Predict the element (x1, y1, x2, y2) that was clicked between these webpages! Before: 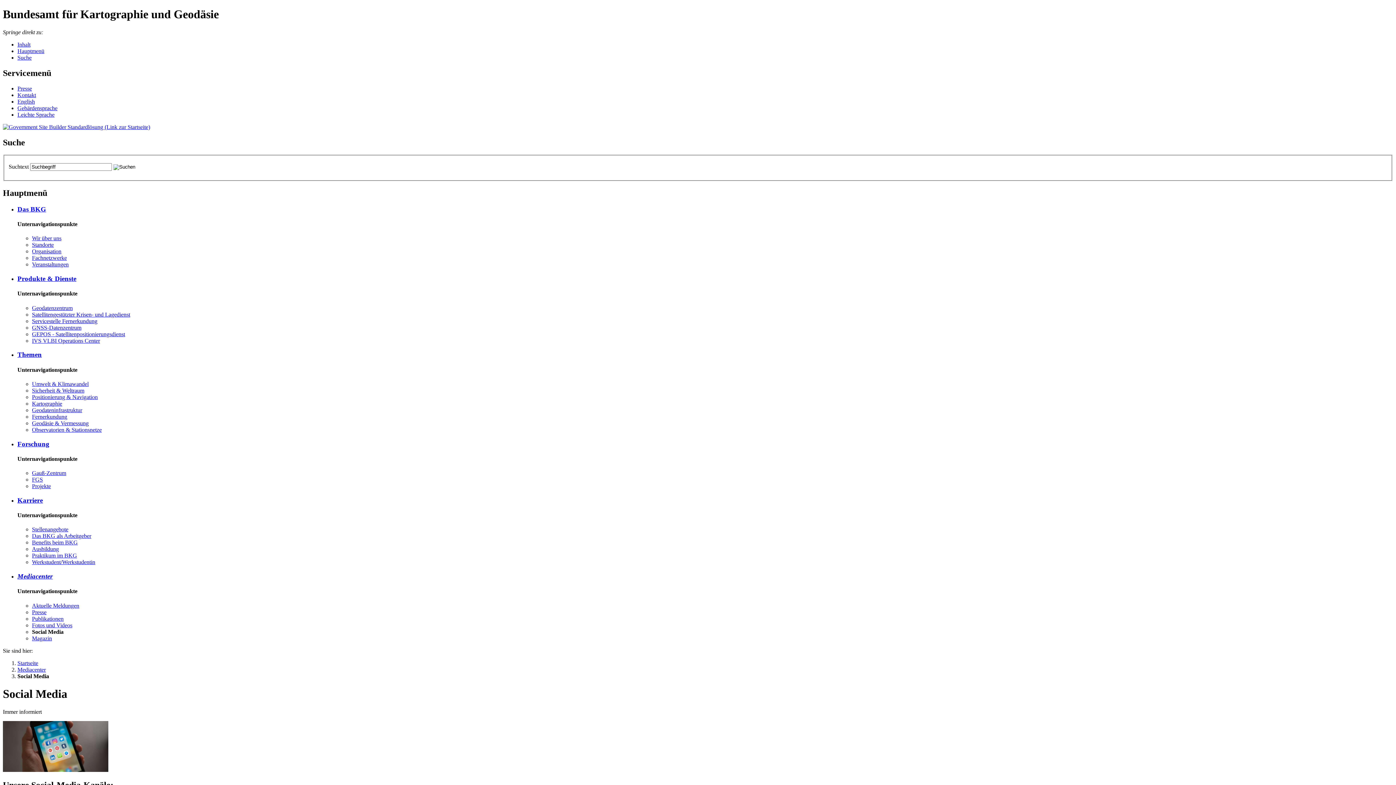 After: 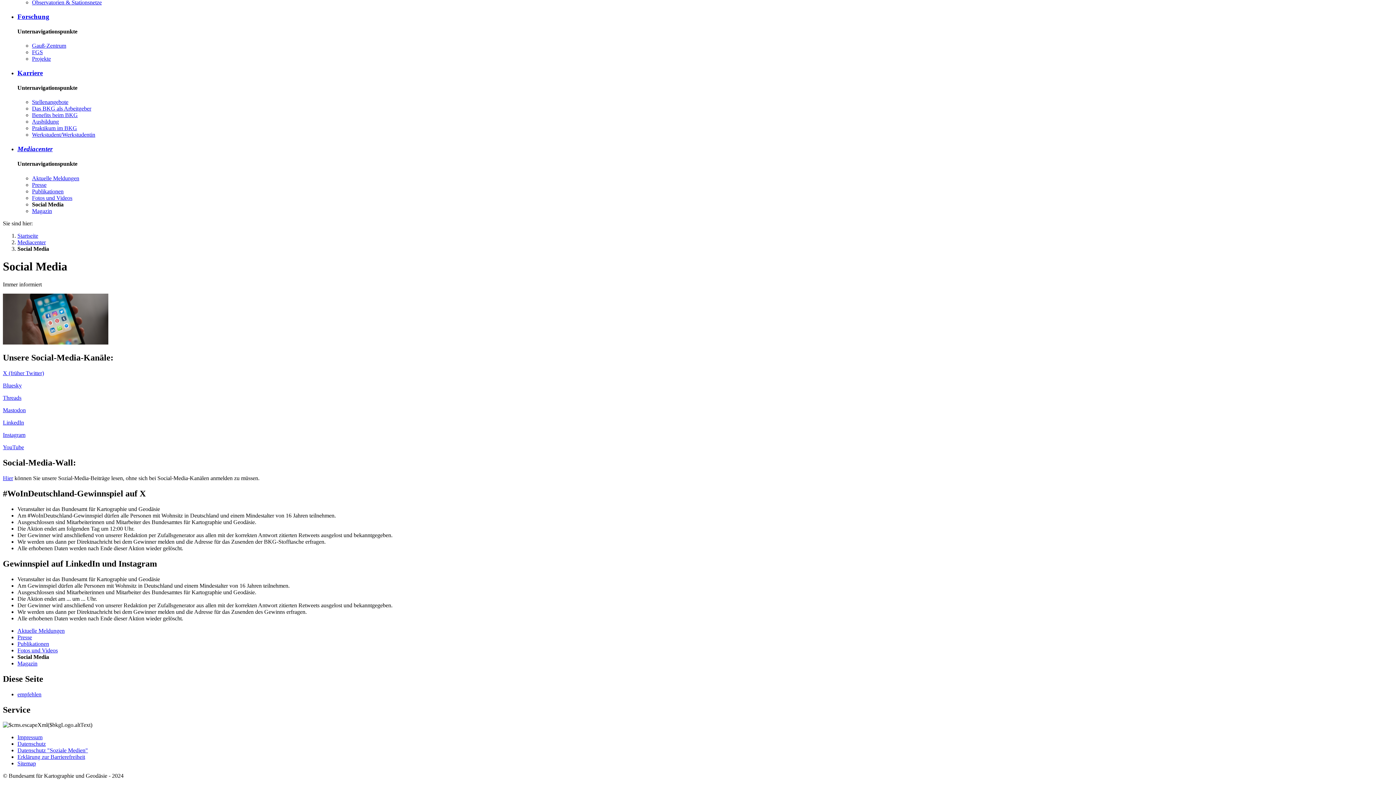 Action: bbox: (17, 41, 30, 47) label: Inhalt